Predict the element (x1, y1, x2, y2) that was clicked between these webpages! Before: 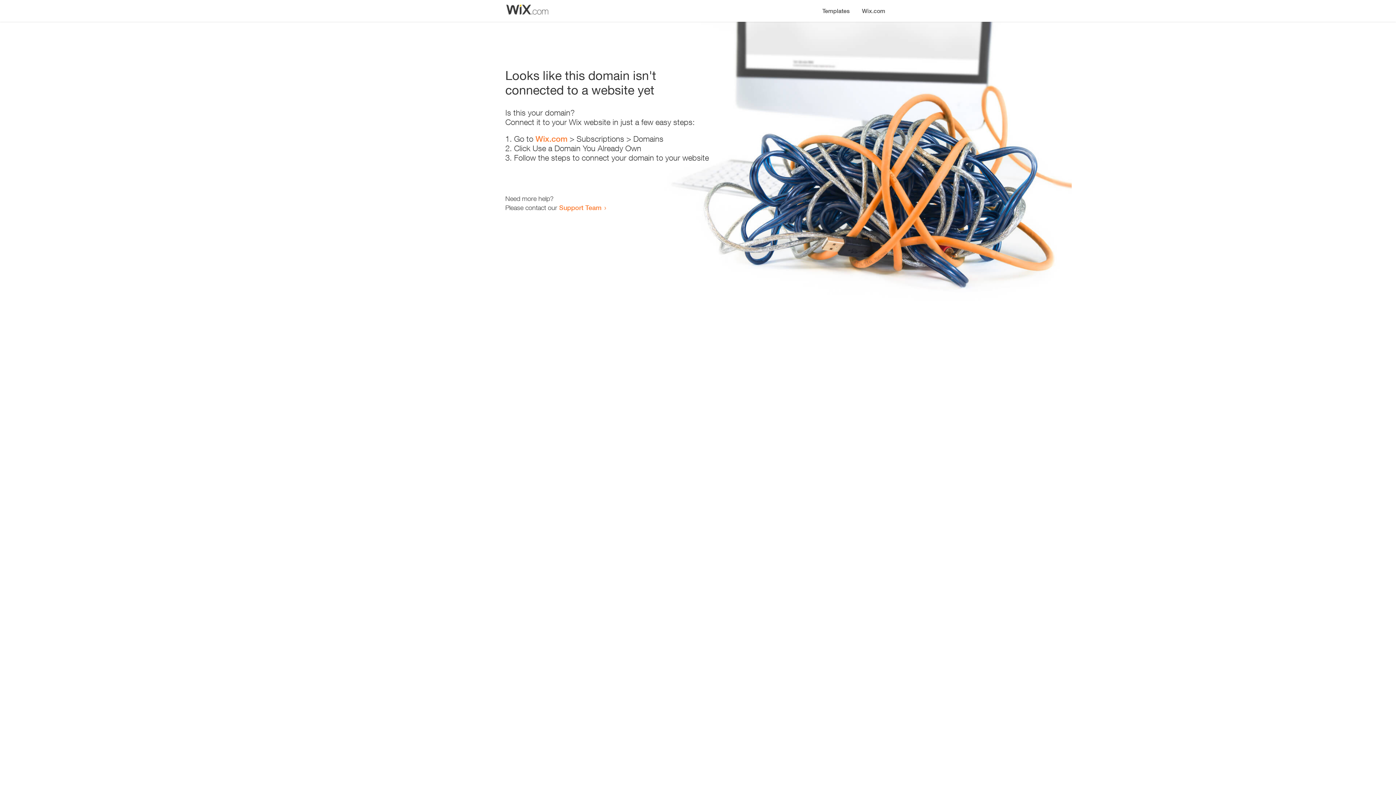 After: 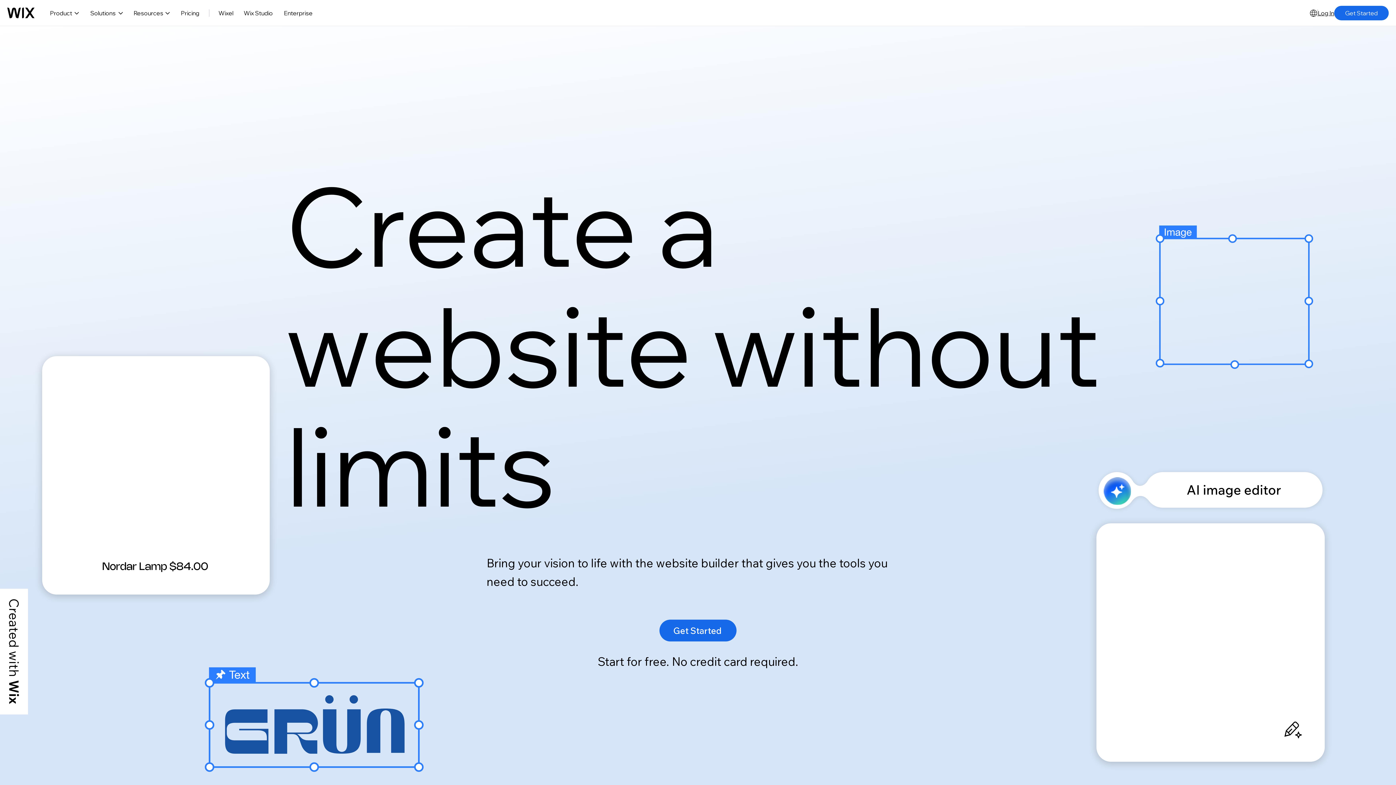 Action: label: Wix.com bbox: (535, 134, 567, 143)